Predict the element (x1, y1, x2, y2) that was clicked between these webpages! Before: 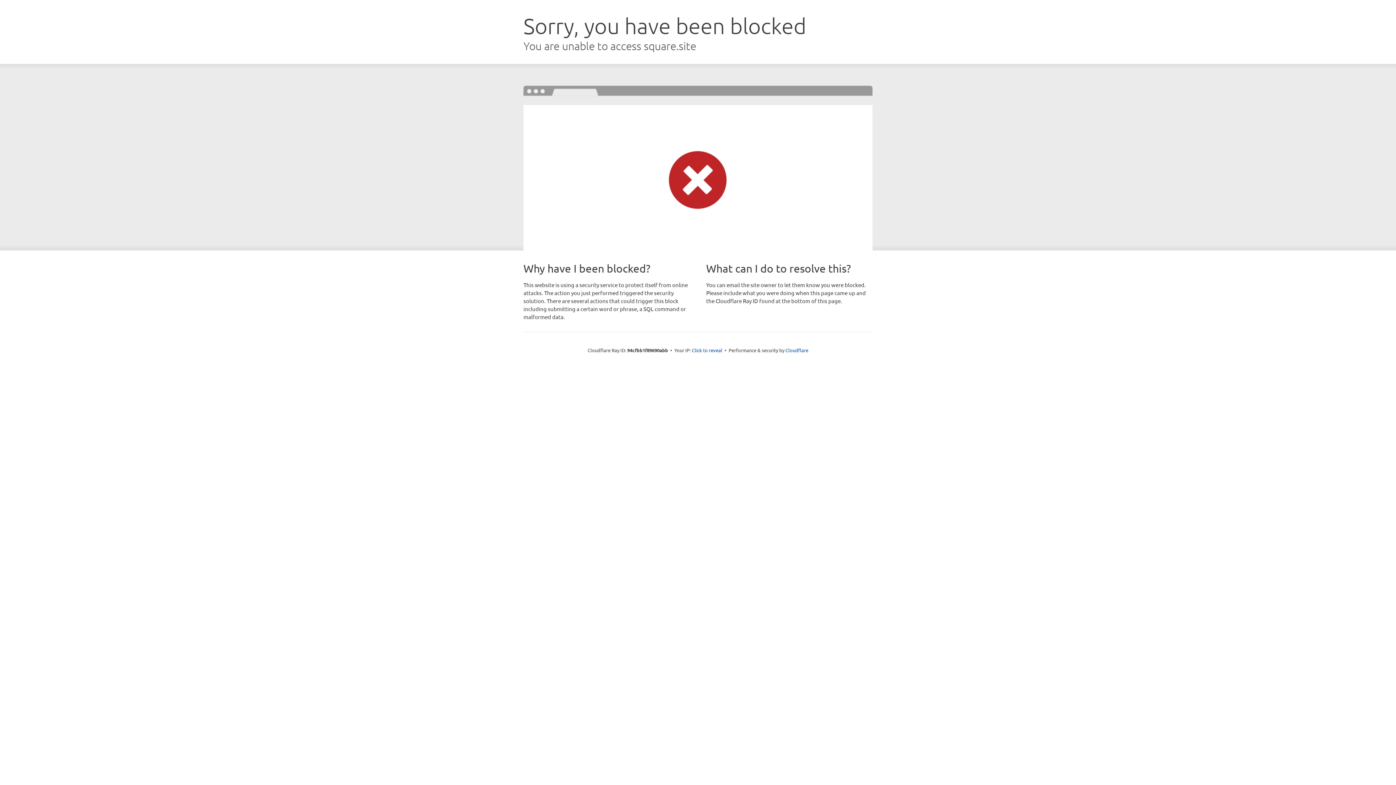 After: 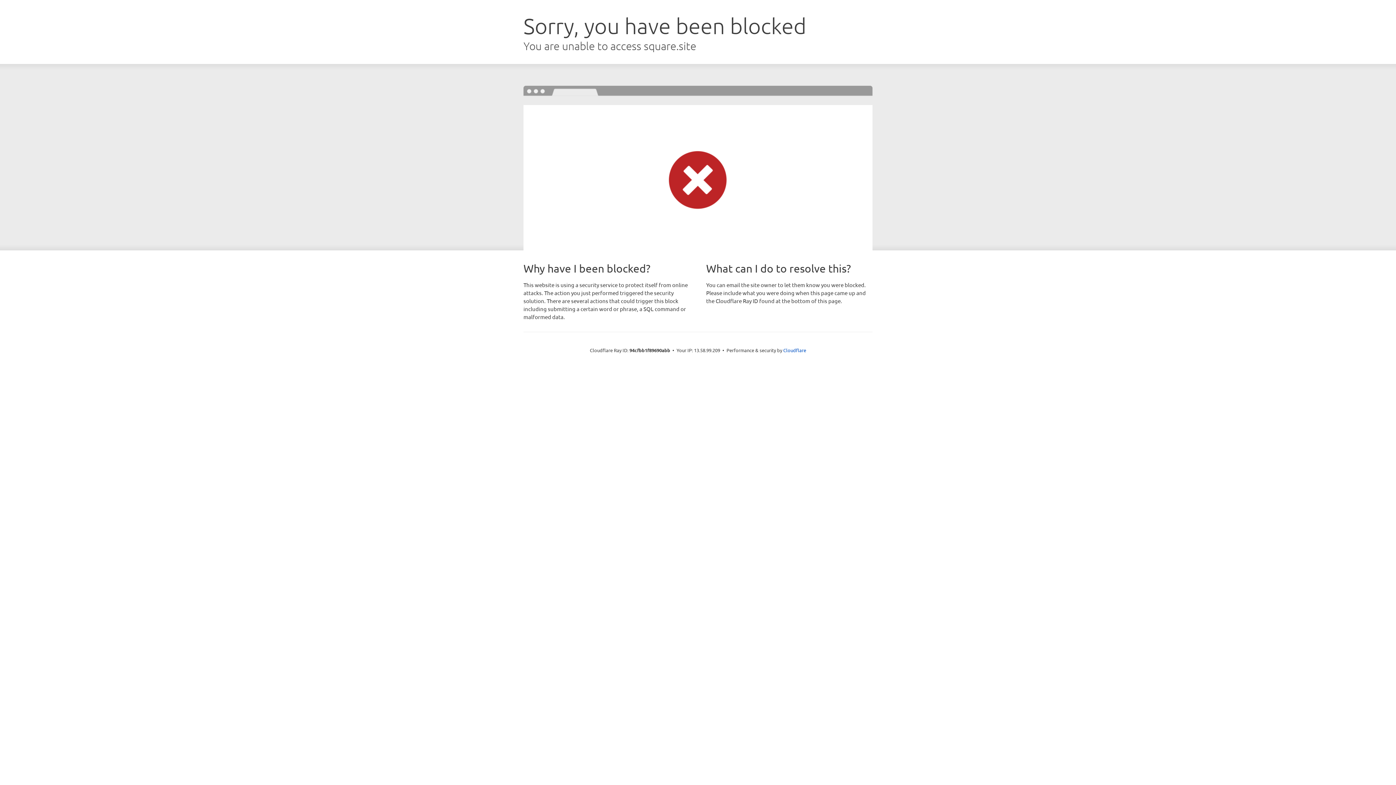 Action: label: Click to reveal bbox: (692, 346, 722, 353)